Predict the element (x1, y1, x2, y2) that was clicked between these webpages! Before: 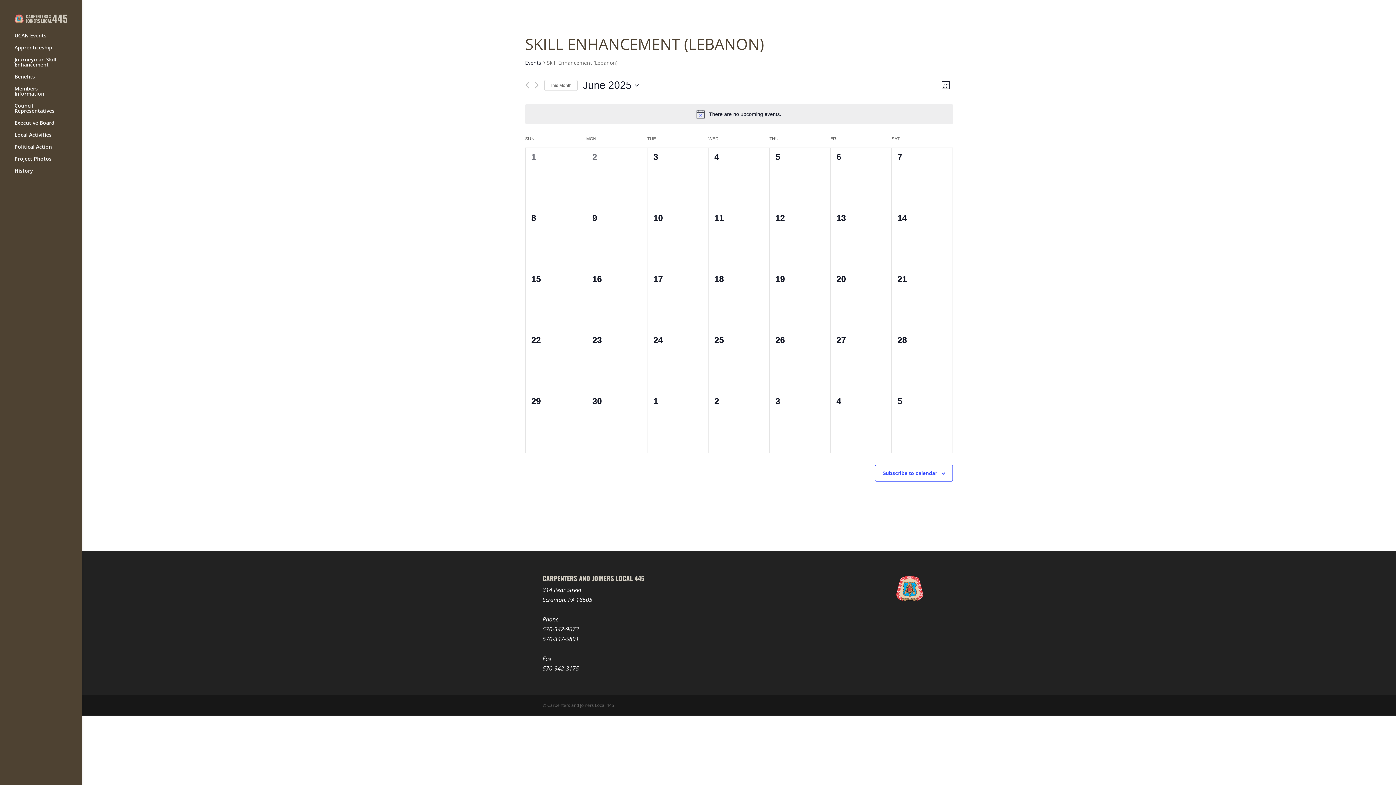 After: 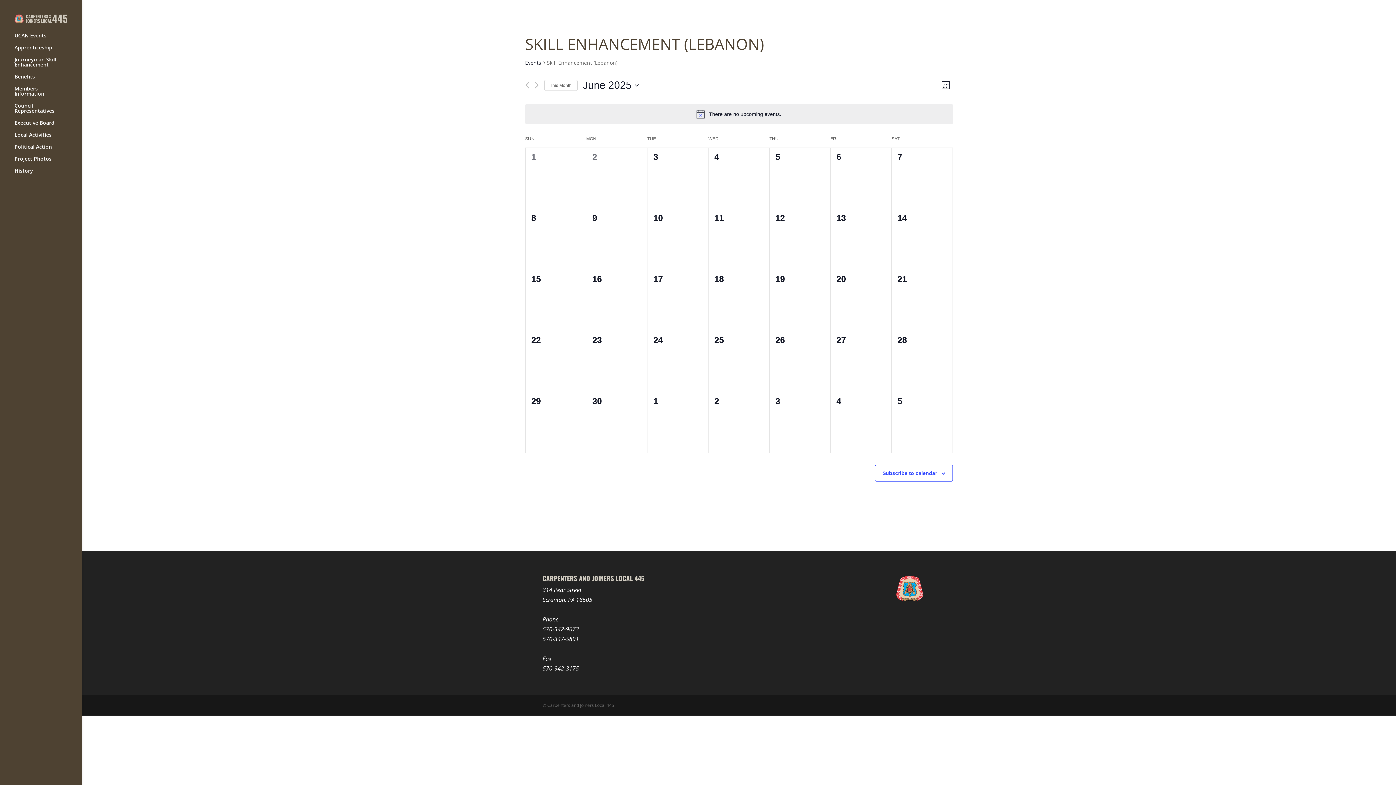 Action: bbox: (542, 625, 579, 633) label: 570-342-9673